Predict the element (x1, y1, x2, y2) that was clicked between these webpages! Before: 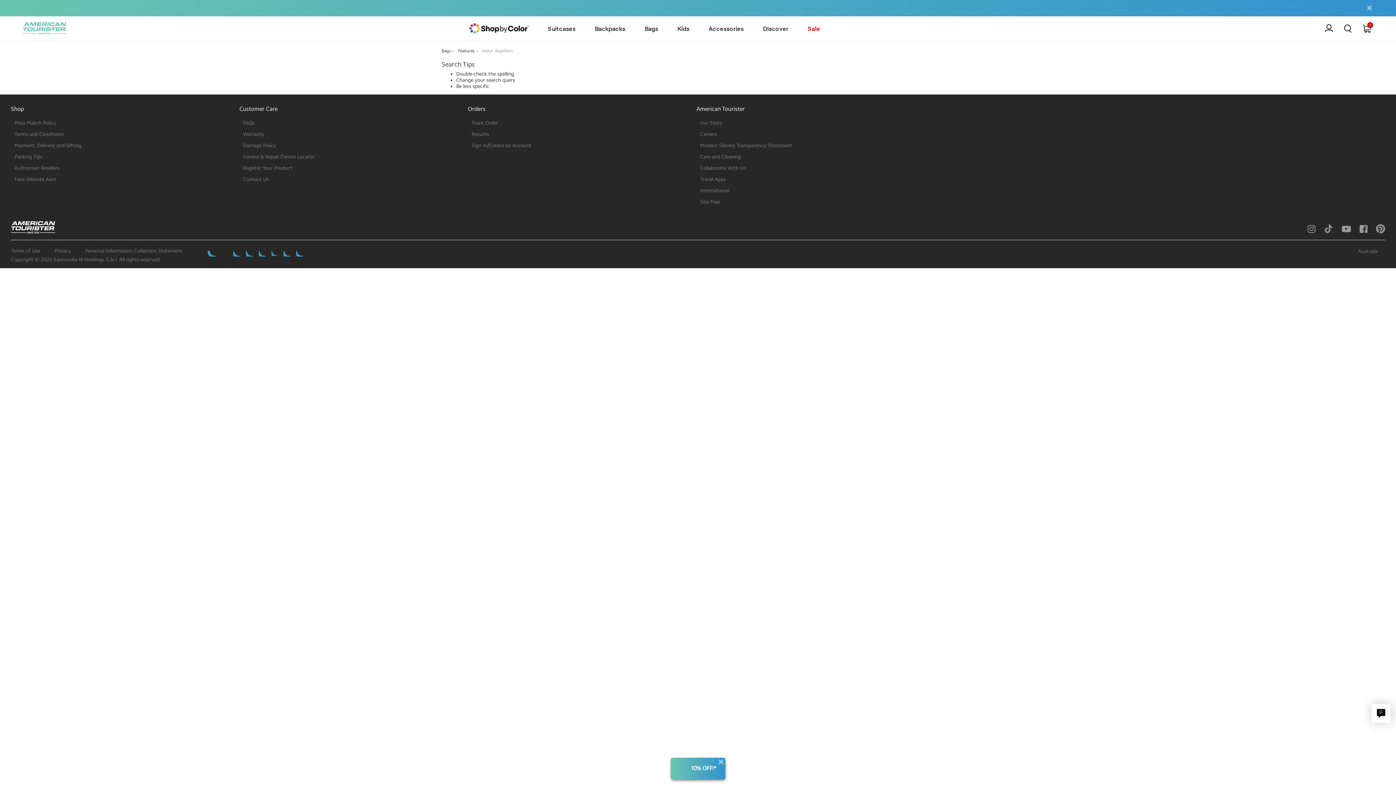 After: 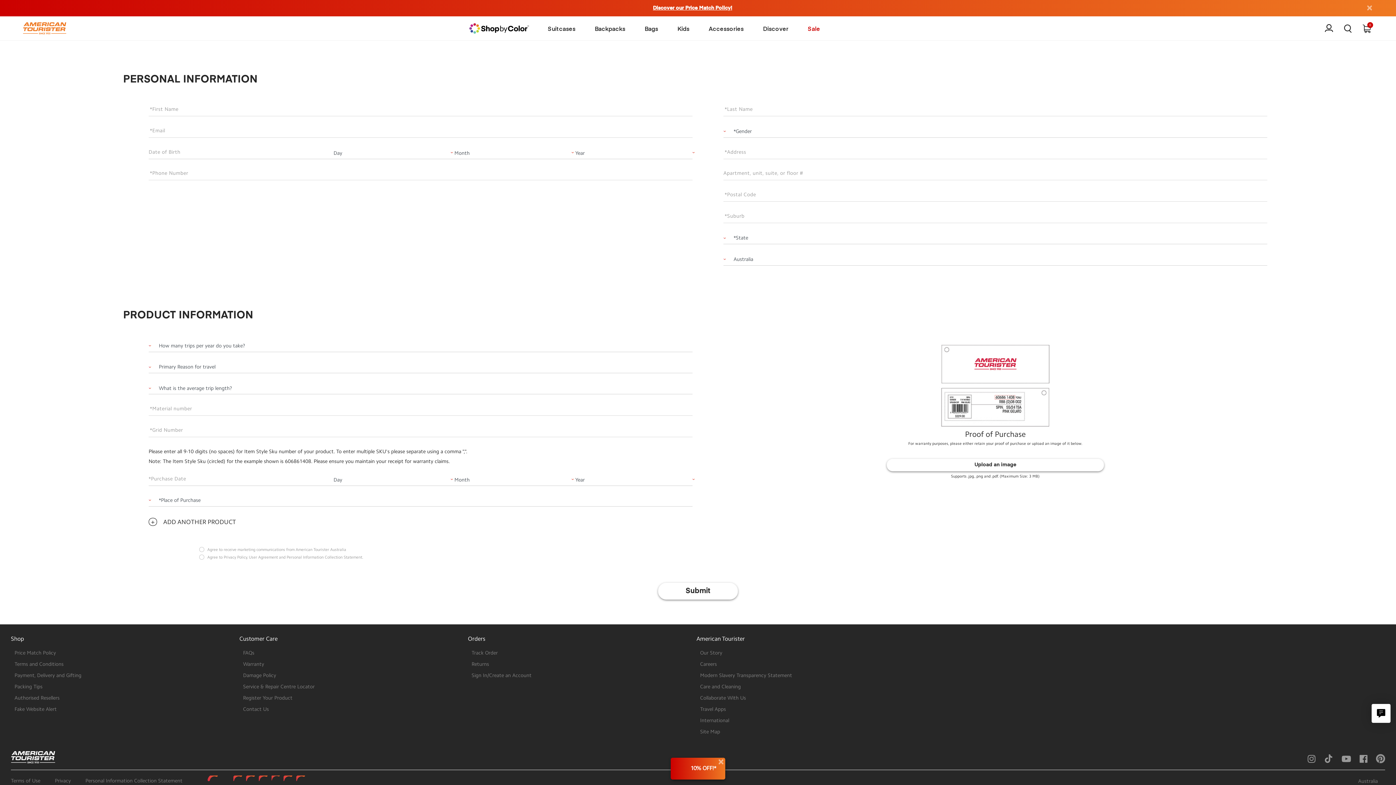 Action: bbox: (243, 165, 292, 171) label: Register Your Product